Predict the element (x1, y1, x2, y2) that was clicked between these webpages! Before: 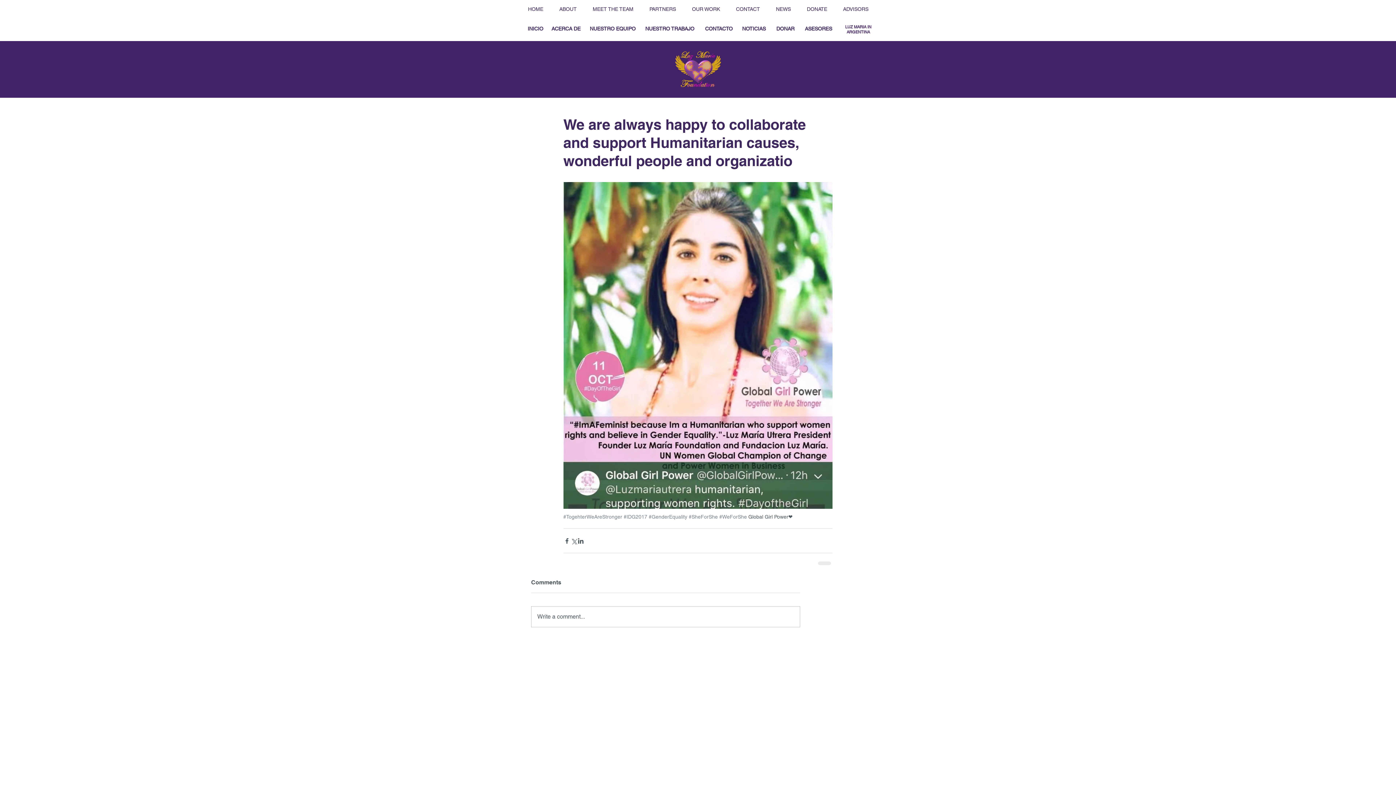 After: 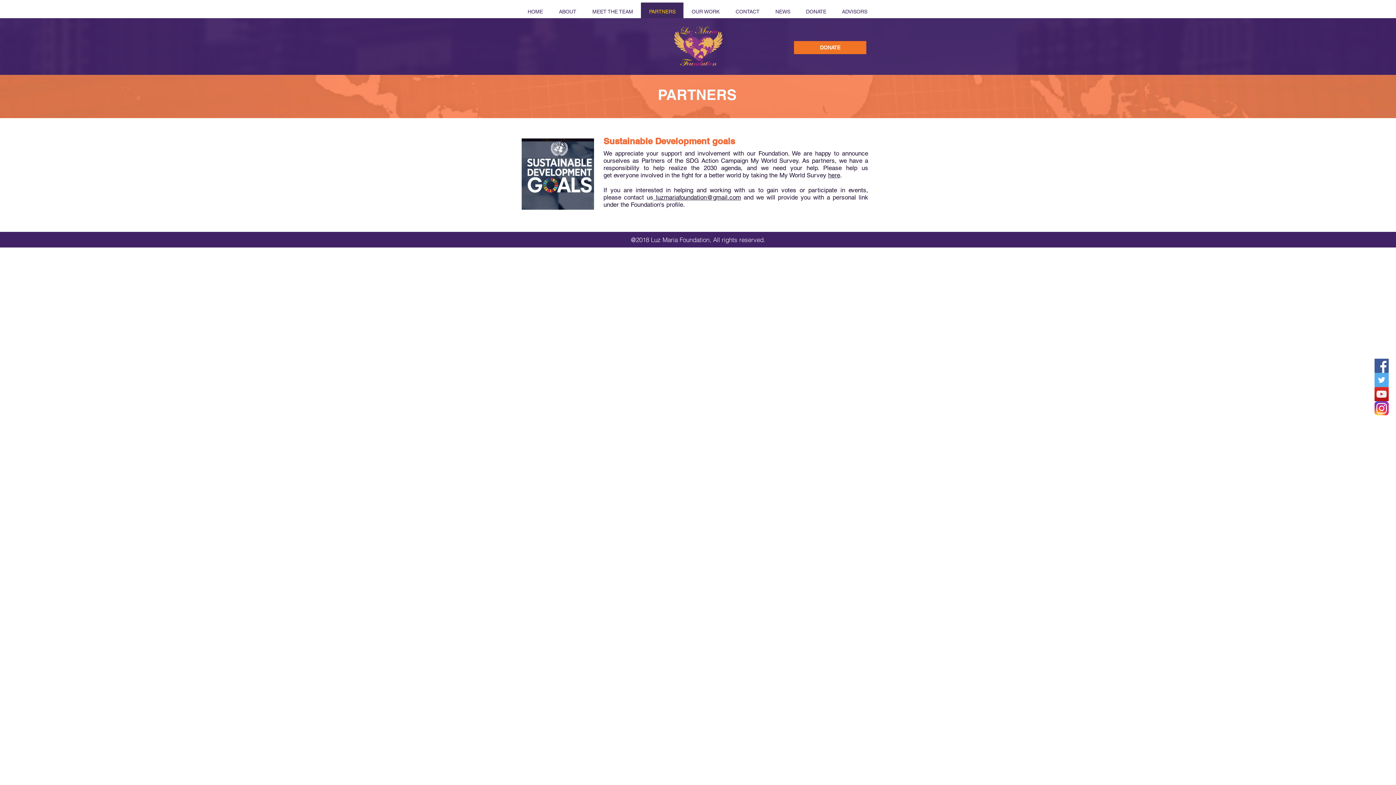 Action: label: PARTNERS bbox: (641, 0, 684, 18)